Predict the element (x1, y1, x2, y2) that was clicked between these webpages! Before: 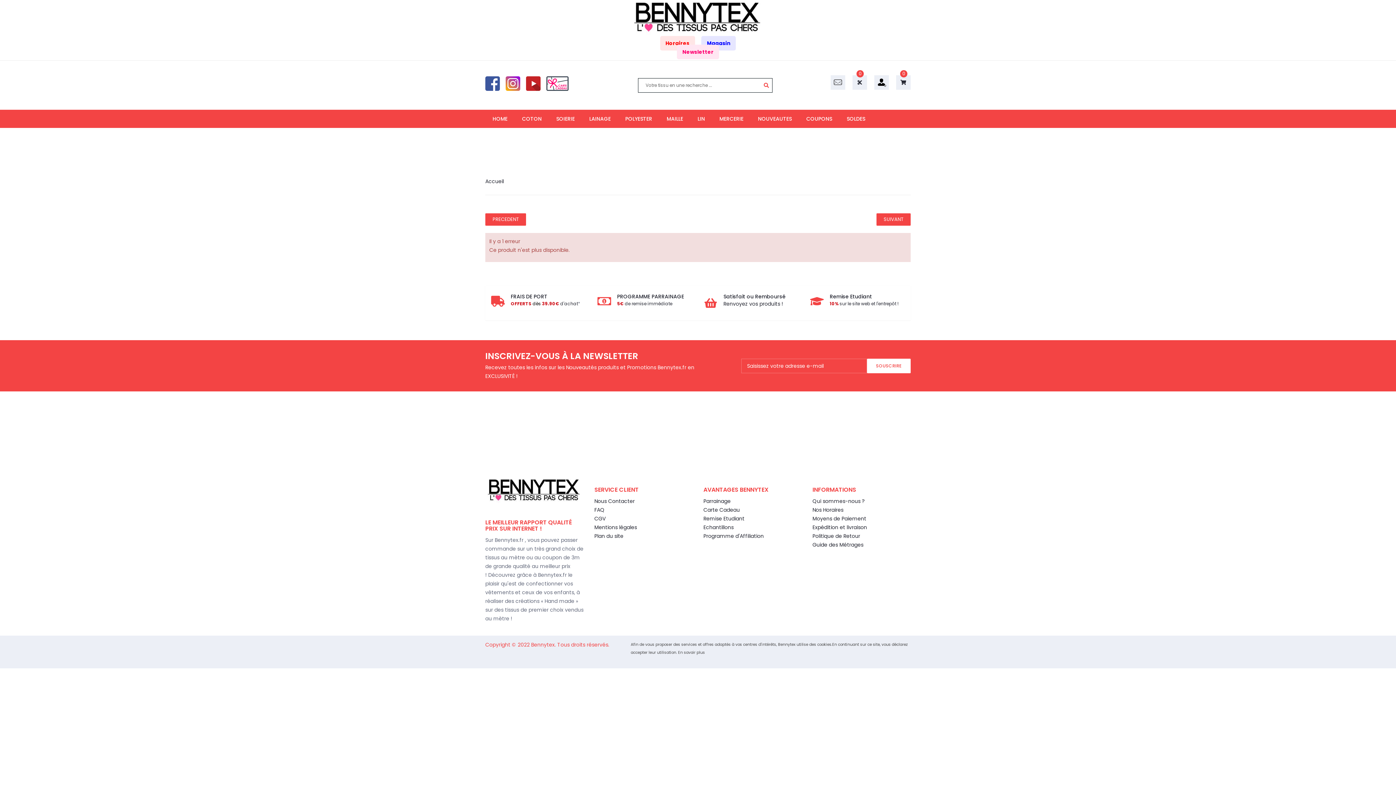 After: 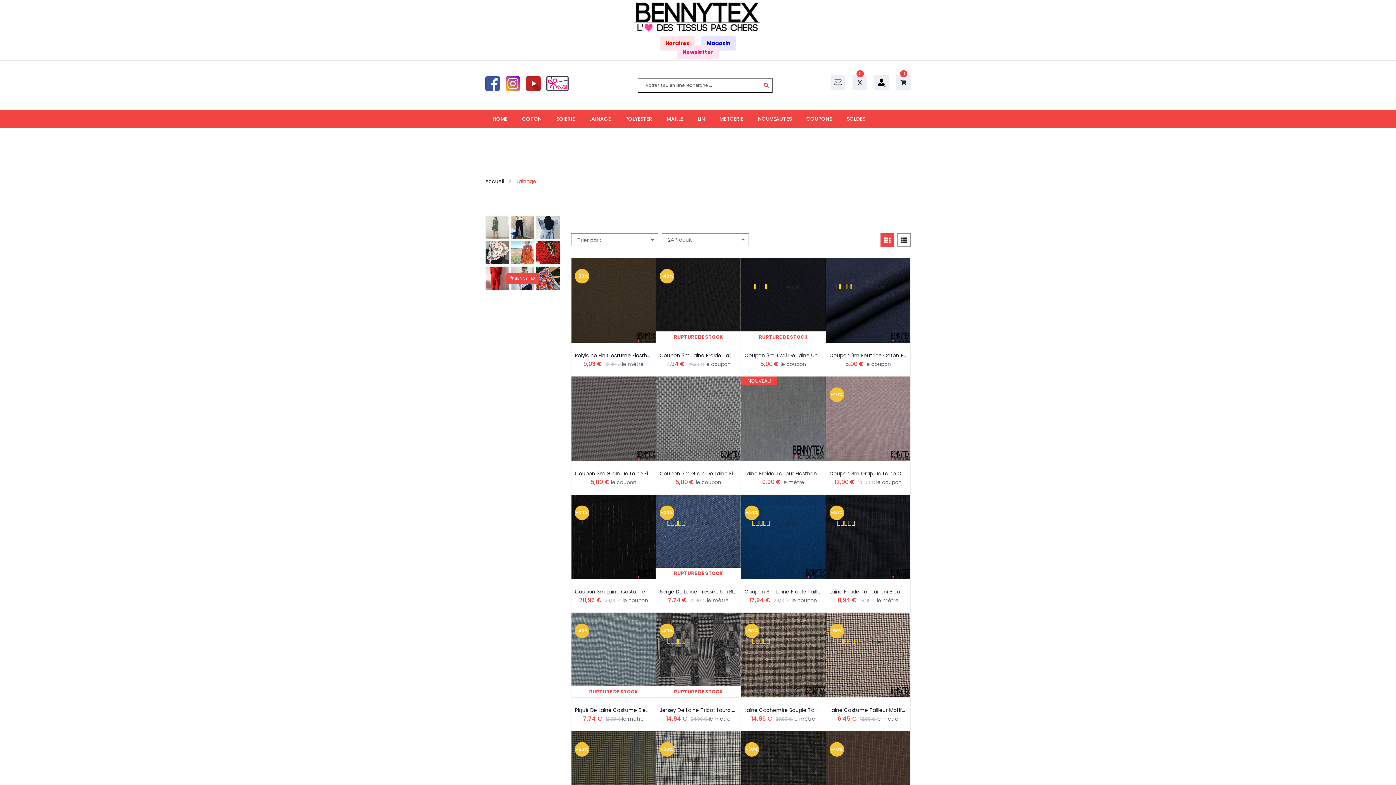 Action: bbox: (589, 109, 610, 128) label: LAINAGE